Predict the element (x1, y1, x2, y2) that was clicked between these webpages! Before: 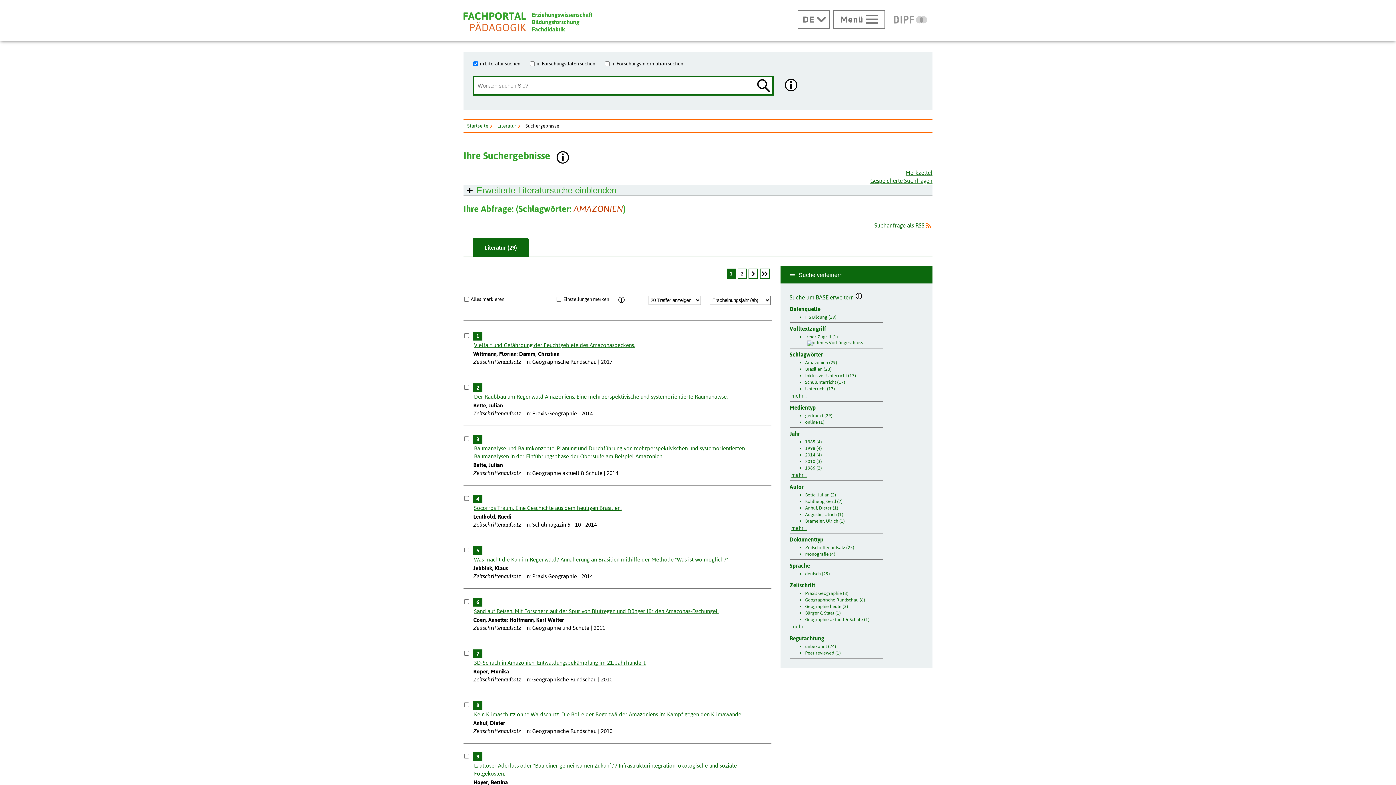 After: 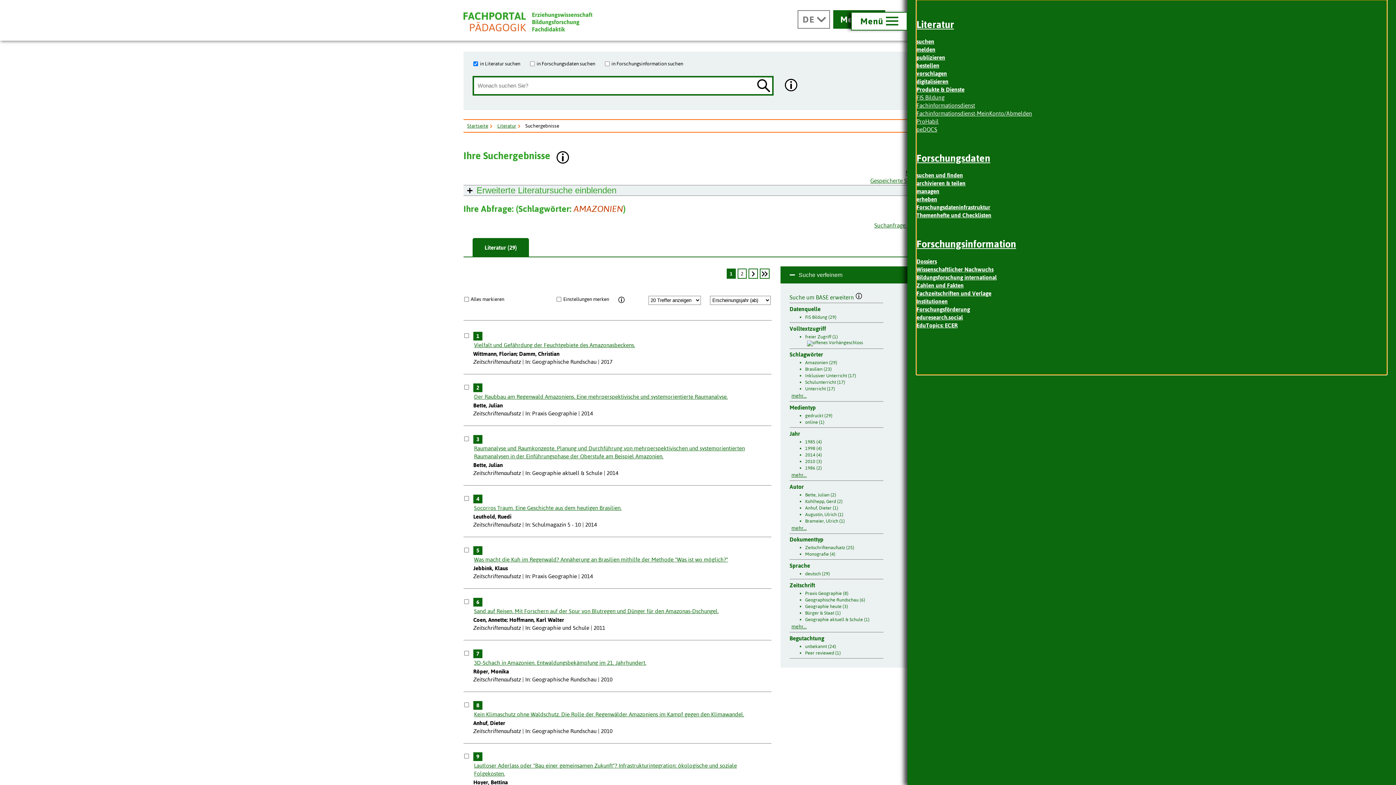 Action: bbox: (833, 10, 885, 28) label: Hauptmenü öffnen